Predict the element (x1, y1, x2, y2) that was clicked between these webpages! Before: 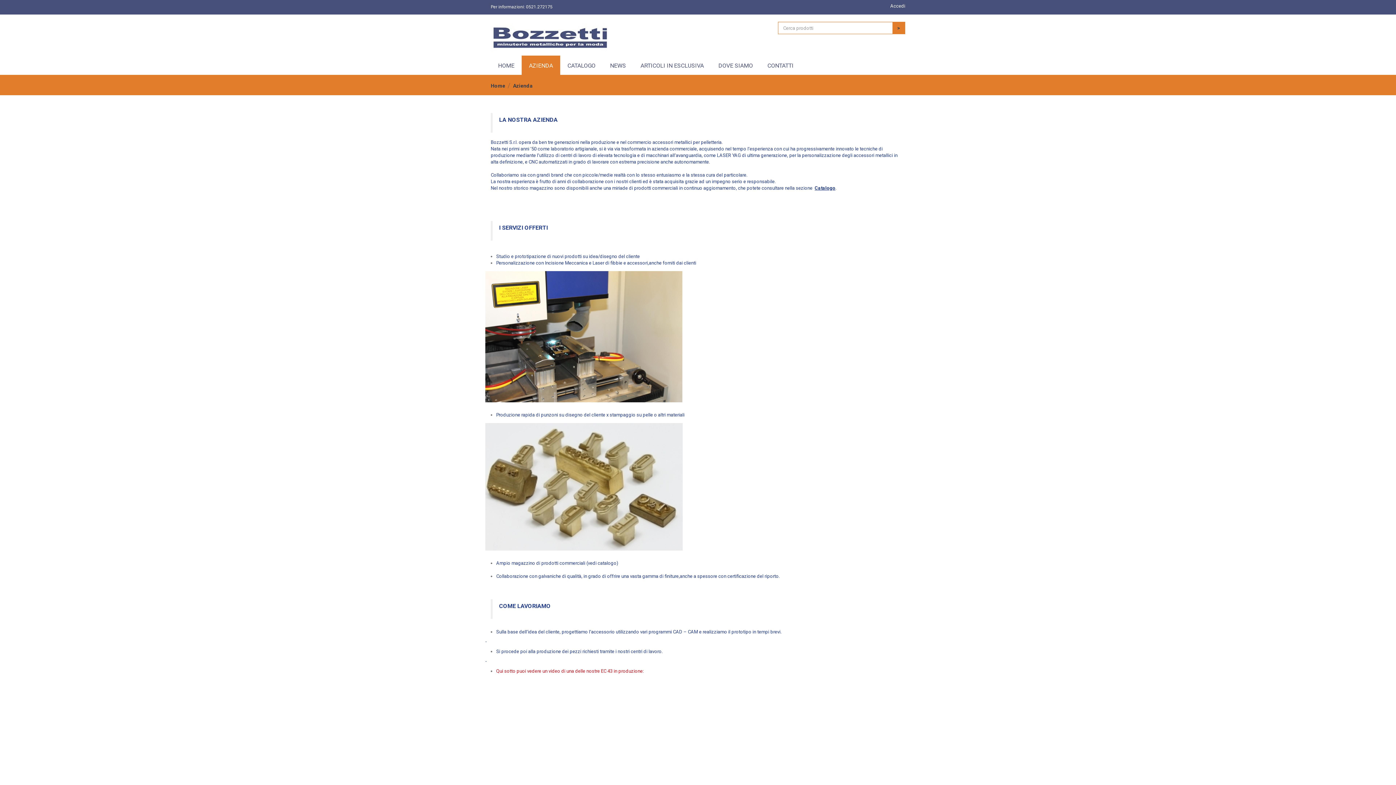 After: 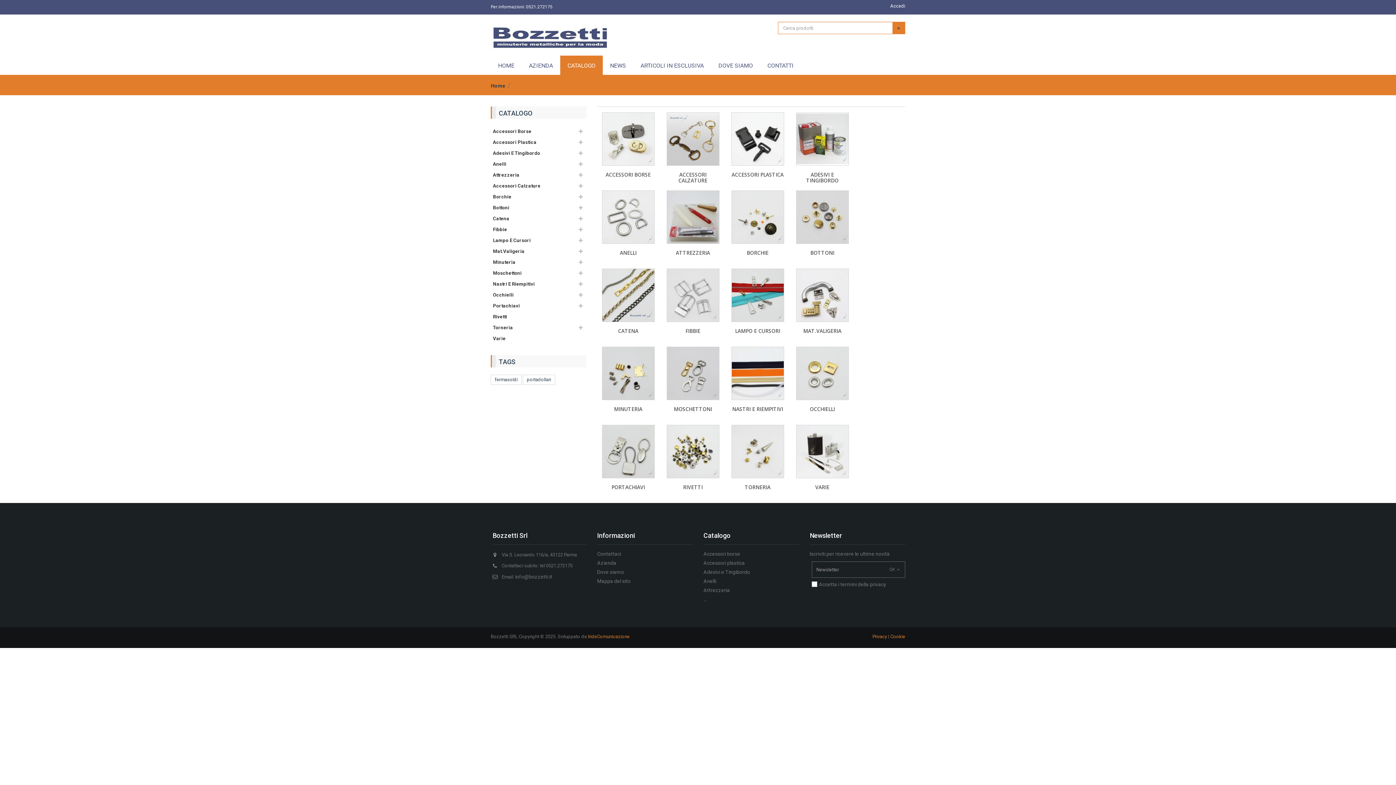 Action: label: (vedi catalogo) bbox: (586, 560, 618, 566)